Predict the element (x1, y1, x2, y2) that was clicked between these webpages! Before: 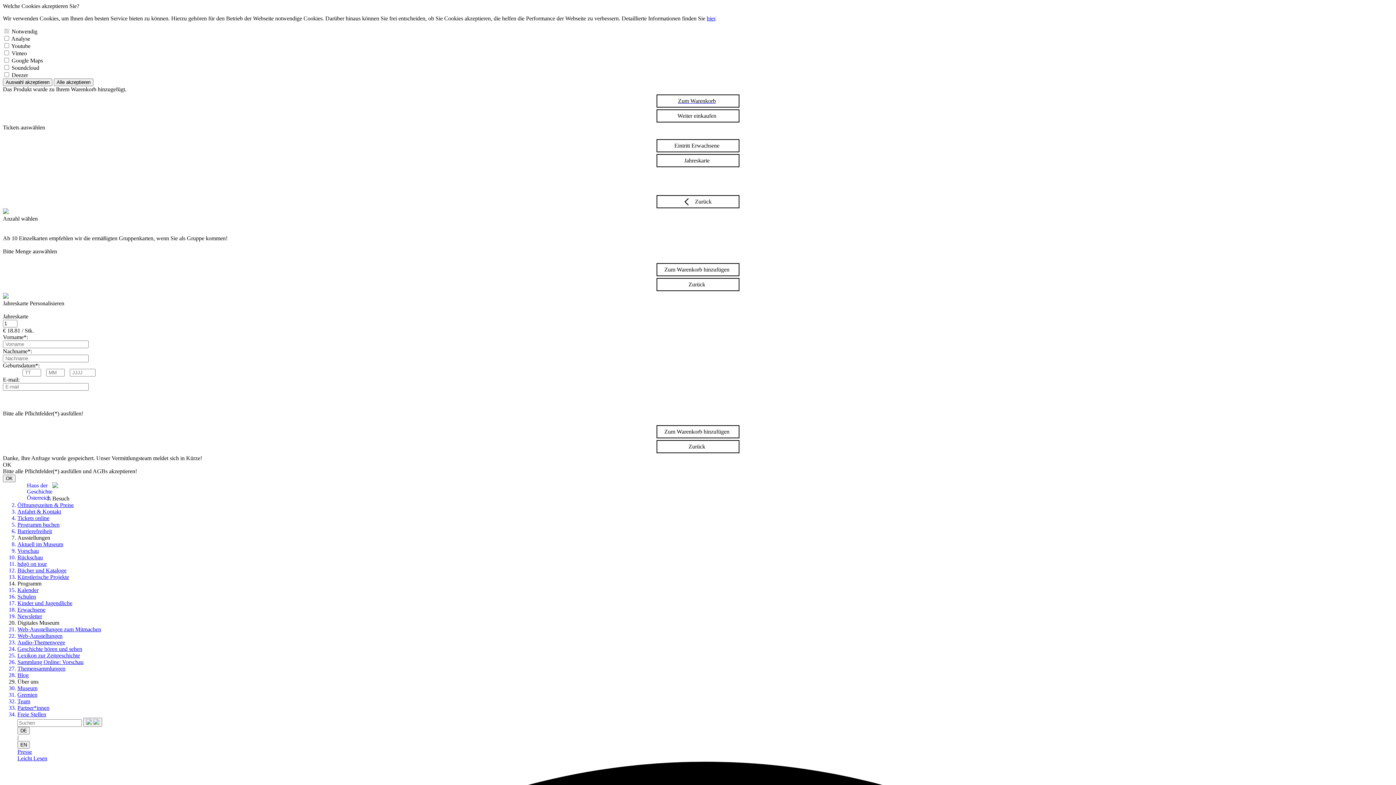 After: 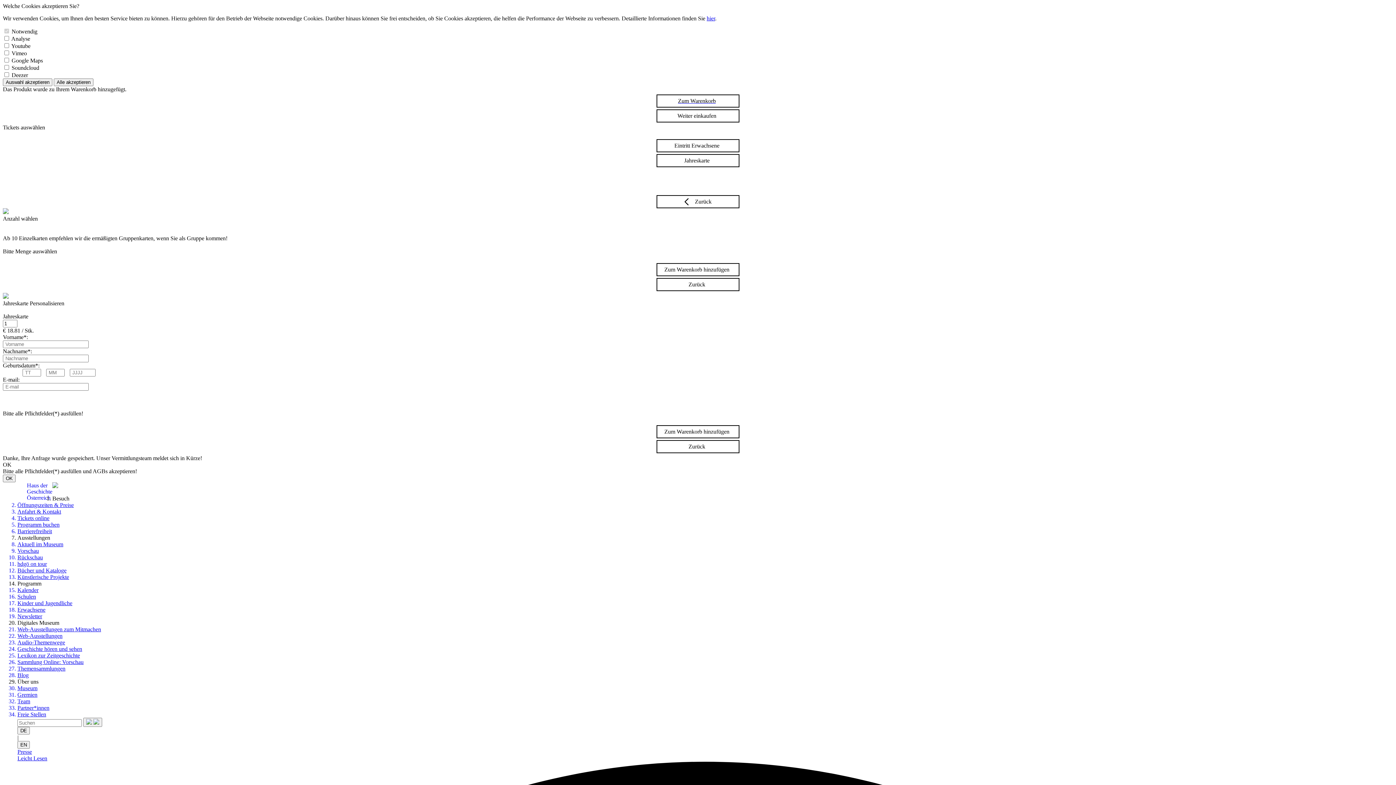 Action: label: Anfahrt & Kontakt bbox: (17, 508, 1393, 515)